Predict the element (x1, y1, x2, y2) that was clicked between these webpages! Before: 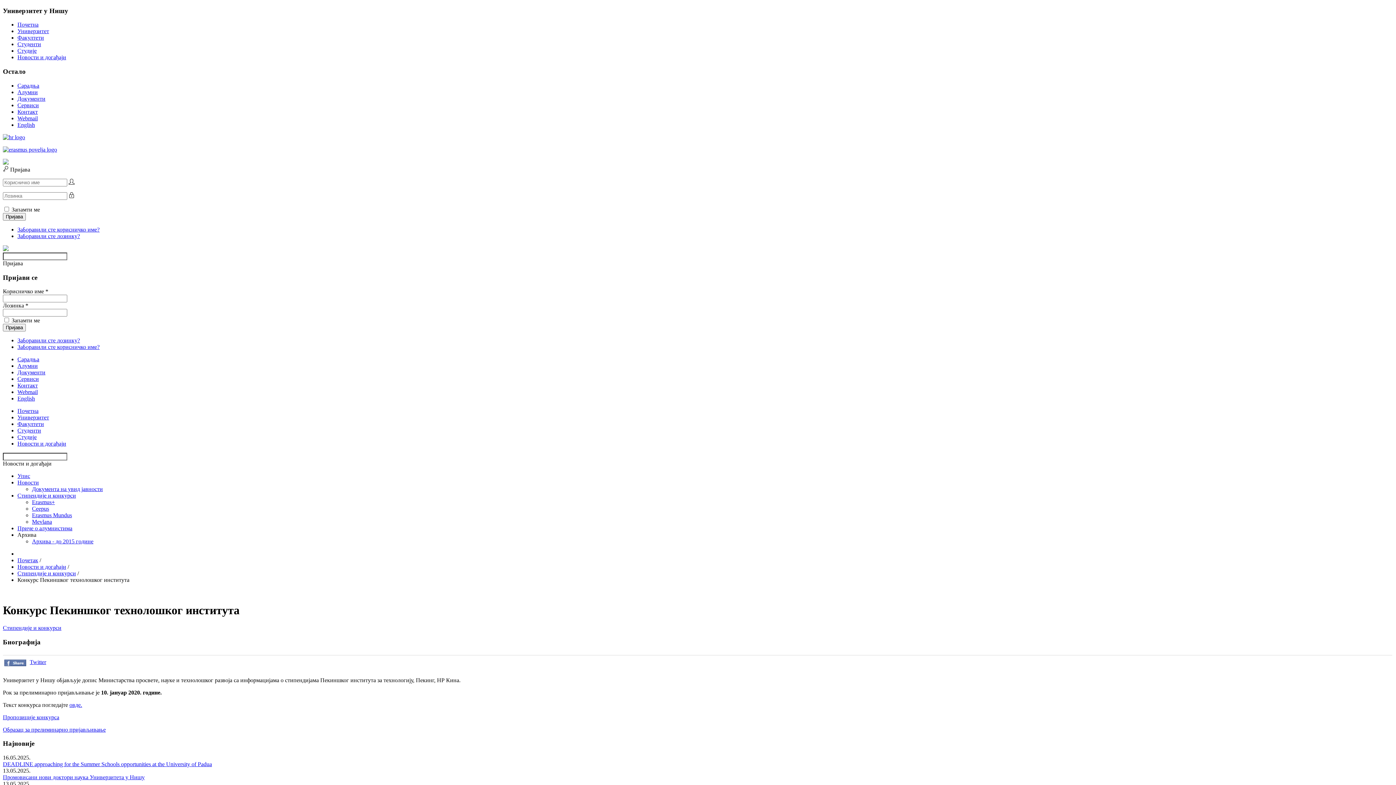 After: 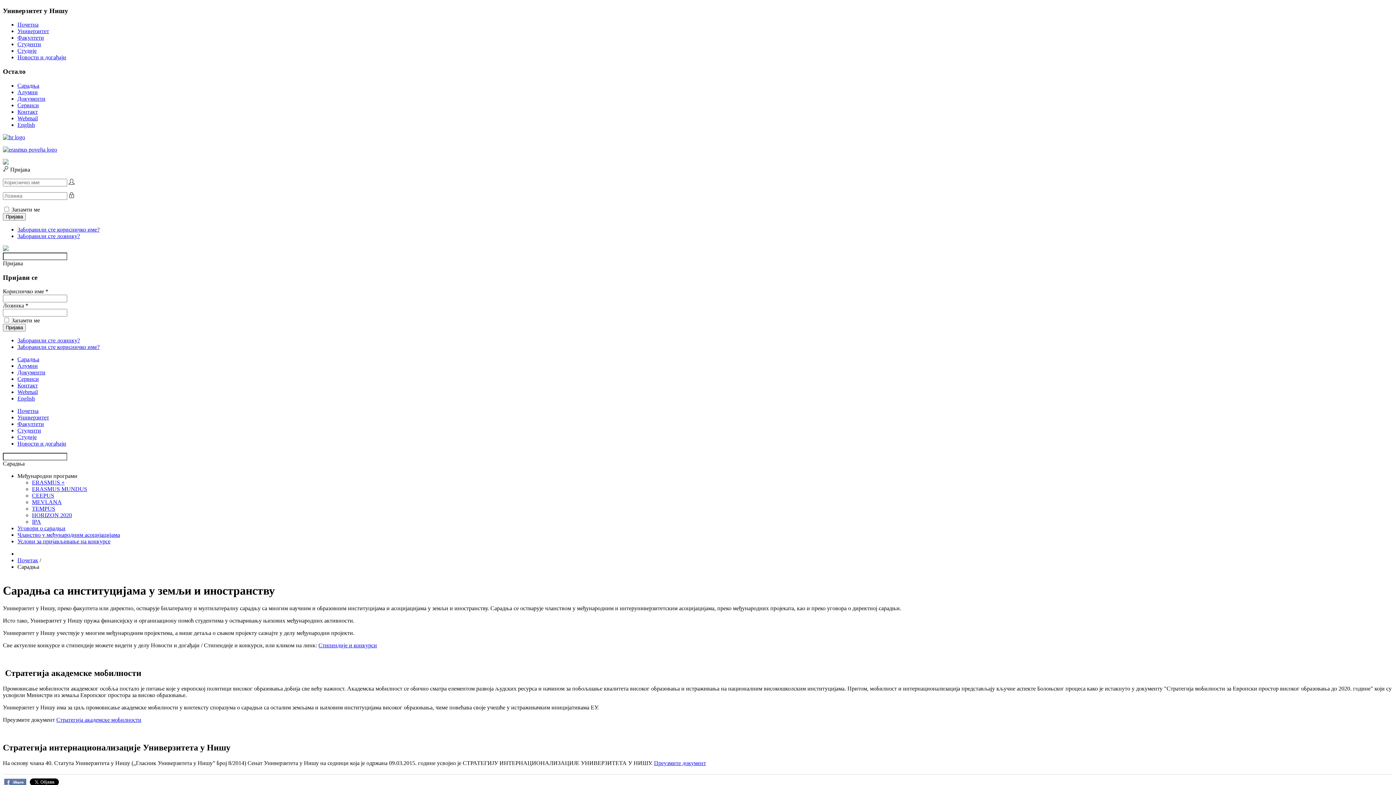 Action: label: Сарадња bbox: (17, 356, 39, 362)